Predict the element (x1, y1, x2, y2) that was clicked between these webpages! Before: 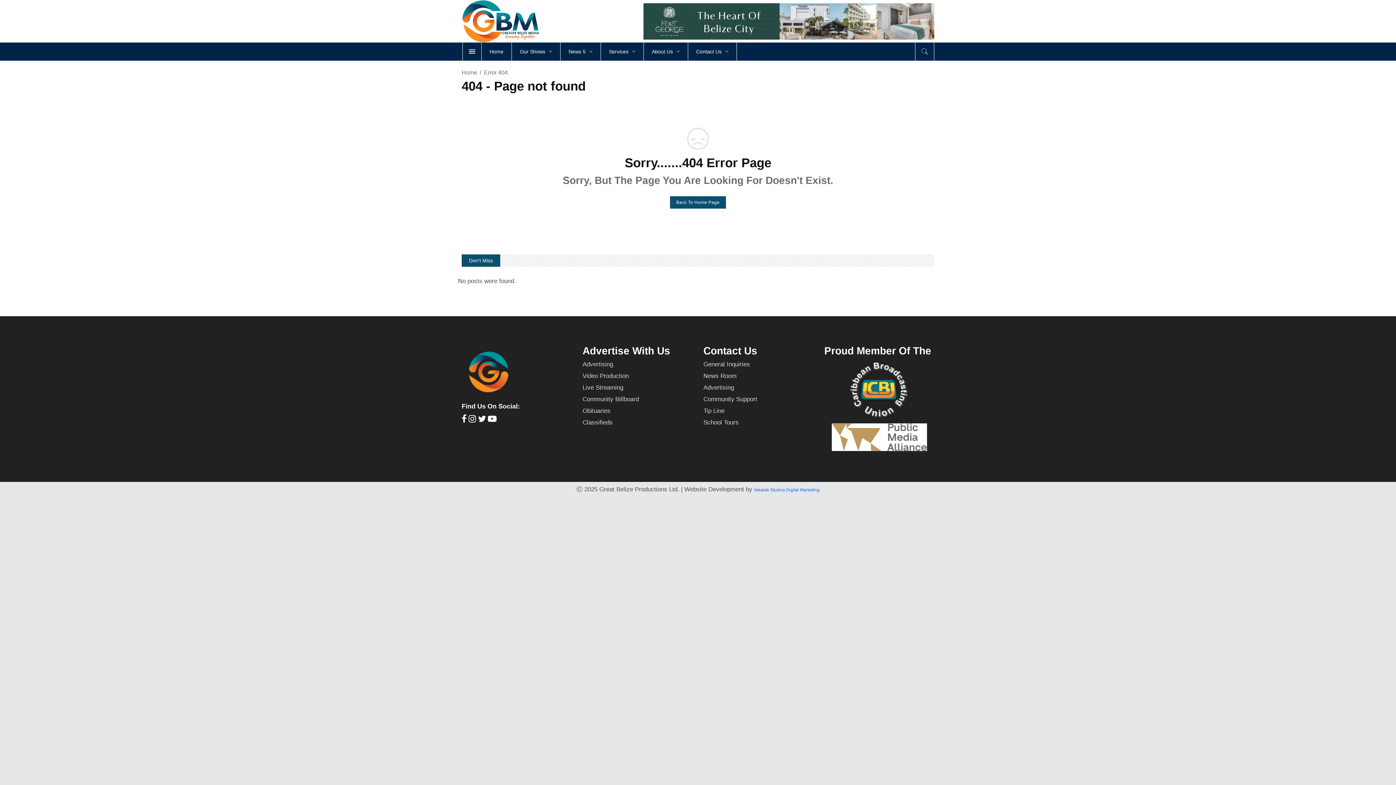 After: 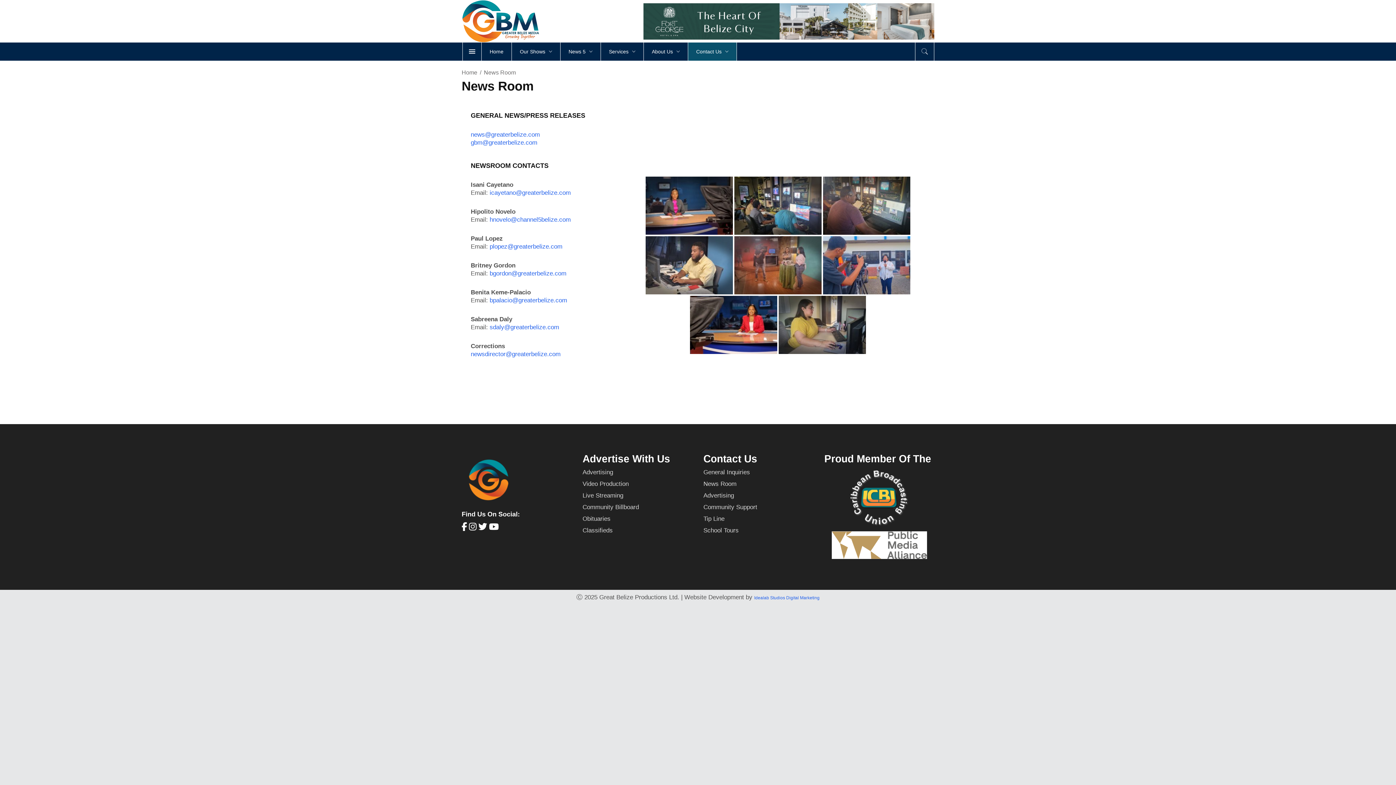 Action: label: News Room bbox: (703, 372, 736, 379)